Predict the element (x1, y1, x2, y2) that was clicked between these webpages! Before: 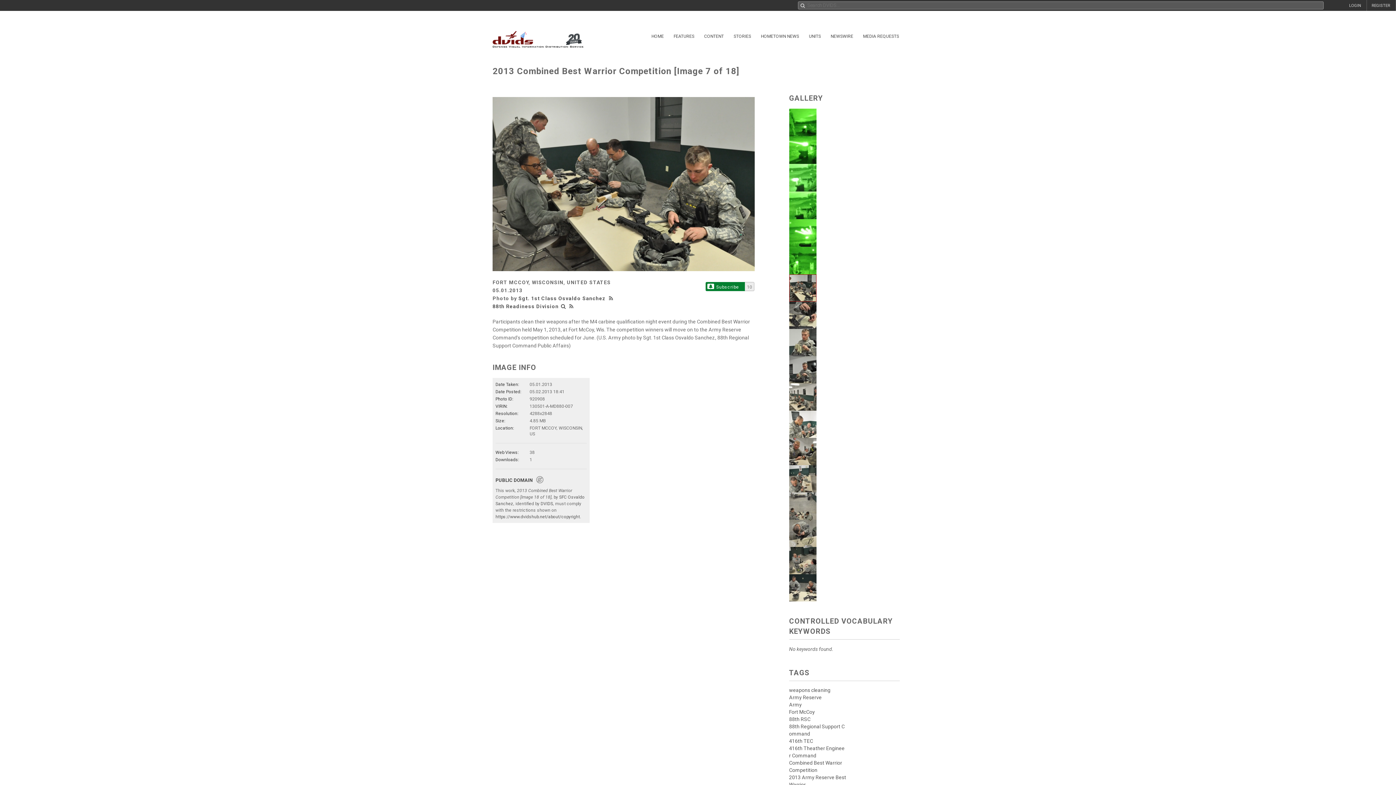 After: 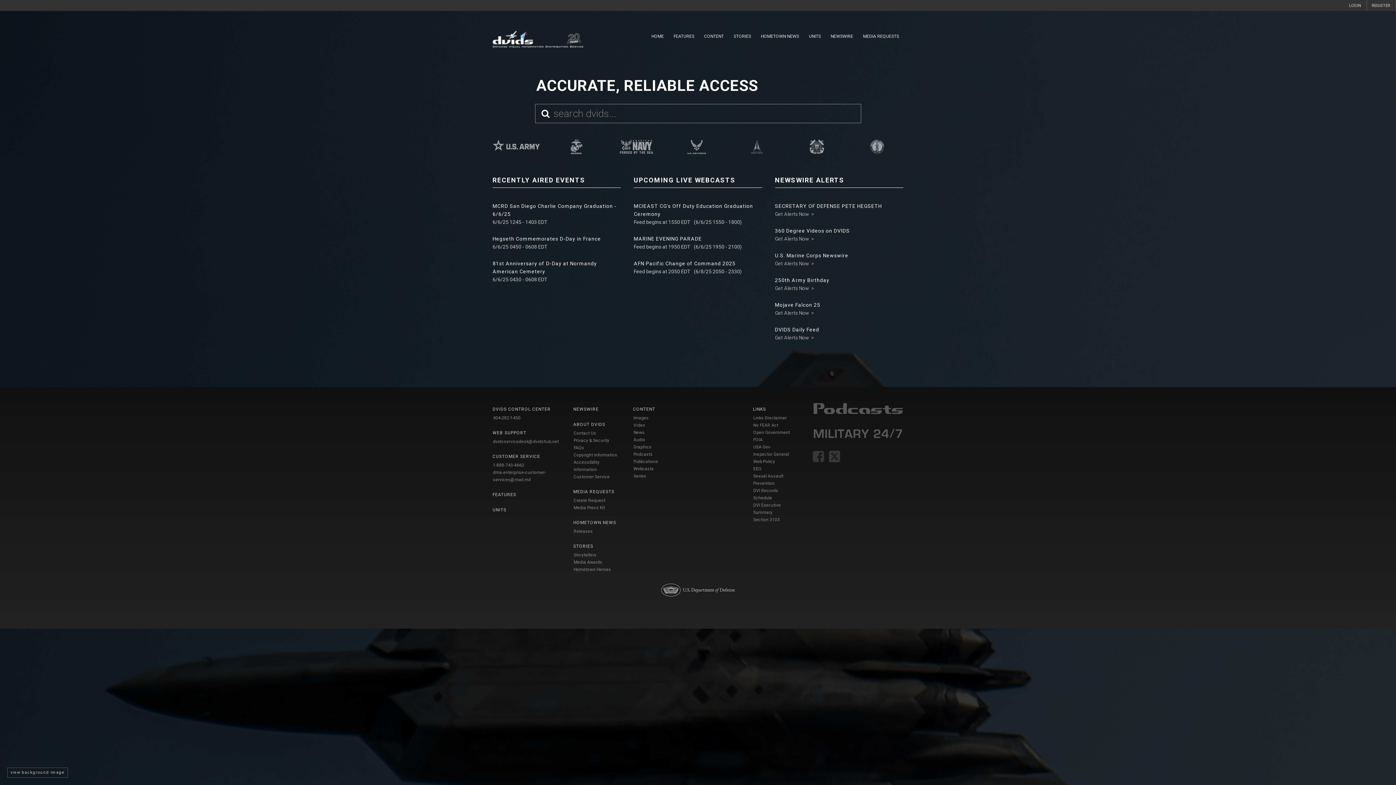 Action: bbox: (540, 501, 553, 506) label: DVIDS